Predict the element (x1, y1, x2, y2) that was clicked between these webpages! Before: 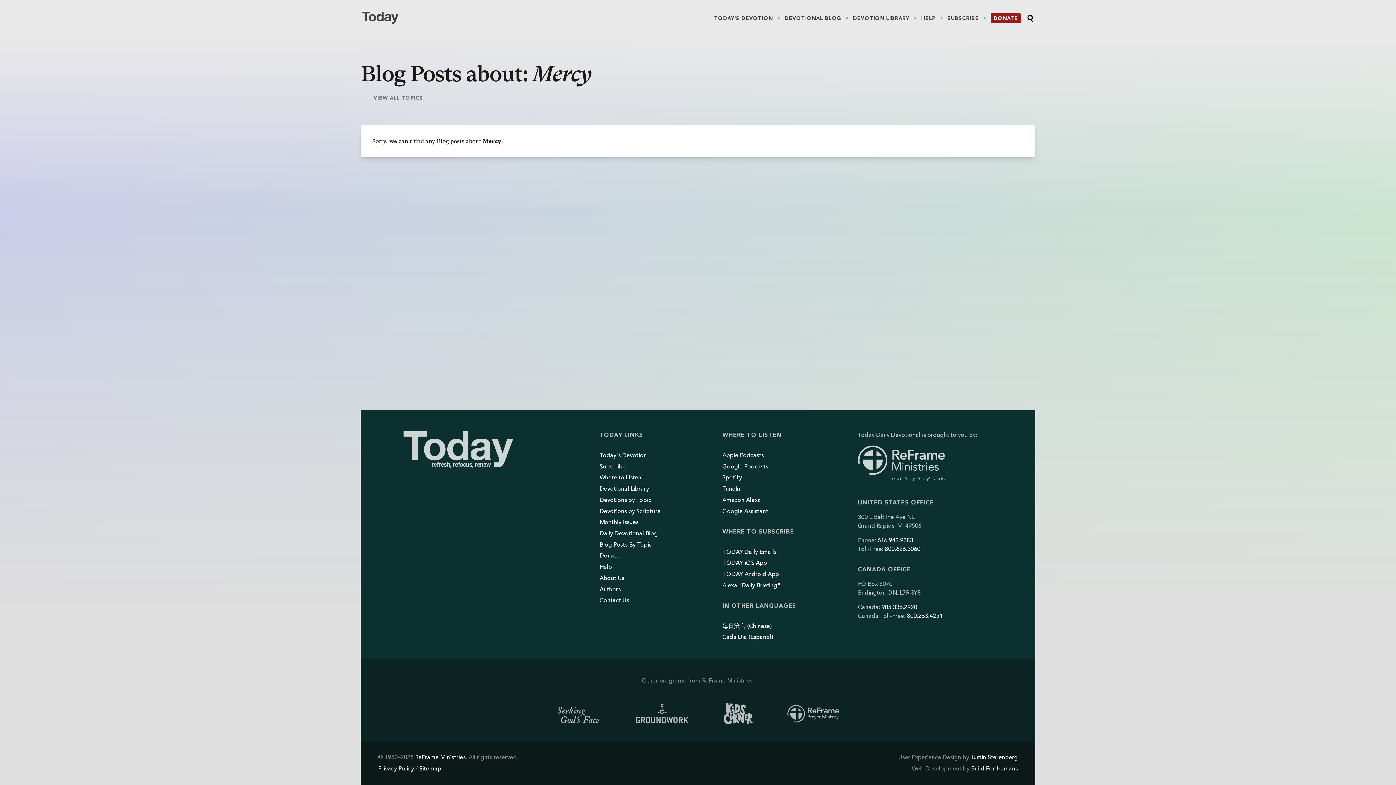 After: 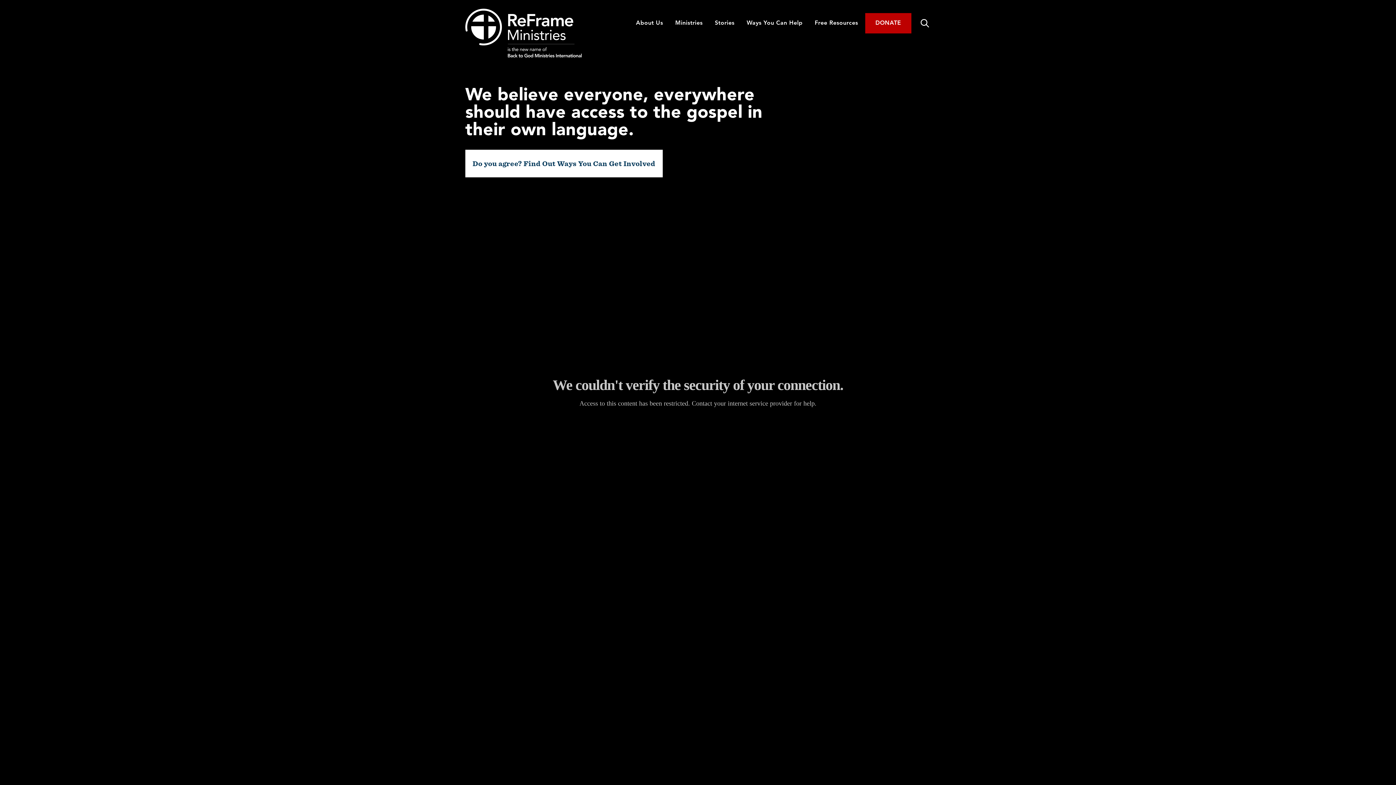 Action: bbox: (970, 755, 1018, 761) label: Justin Sterenberg